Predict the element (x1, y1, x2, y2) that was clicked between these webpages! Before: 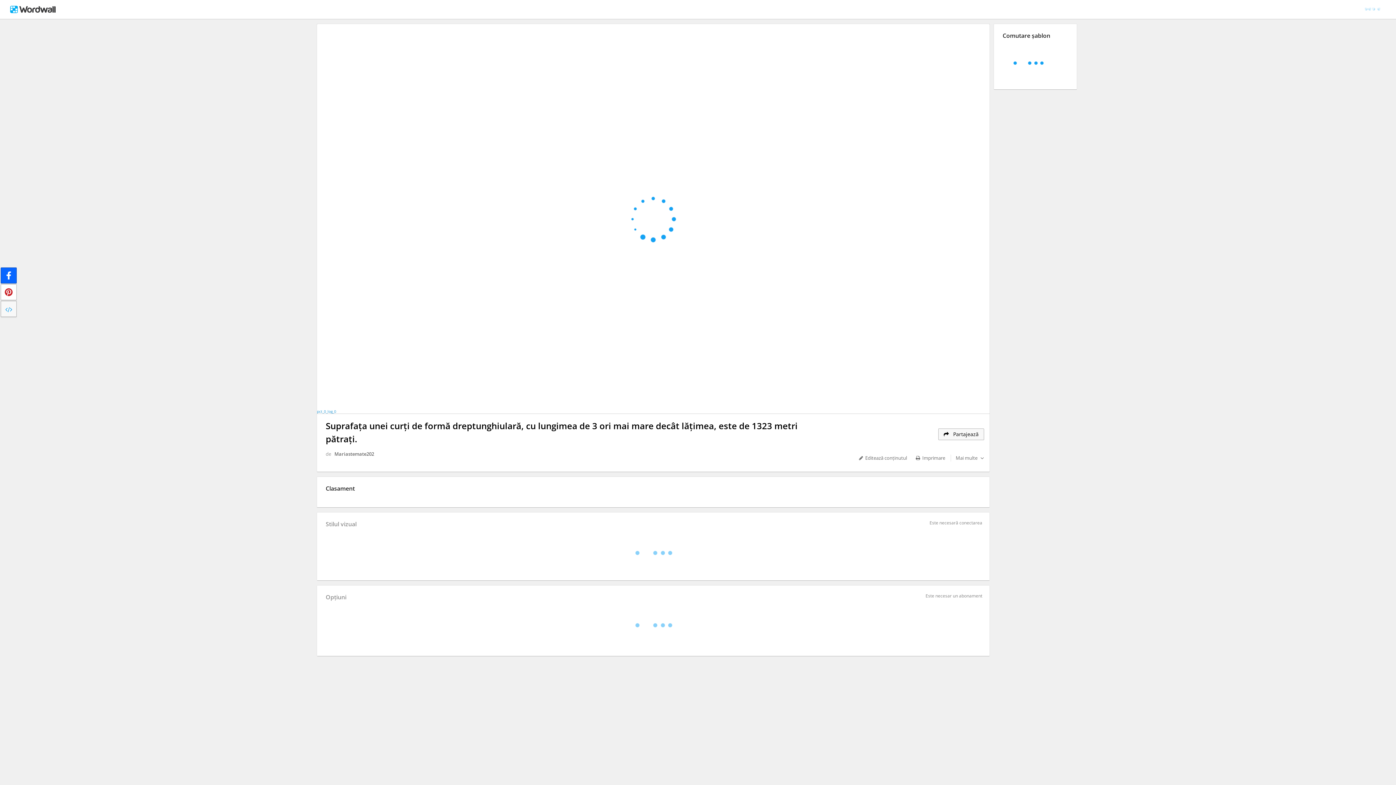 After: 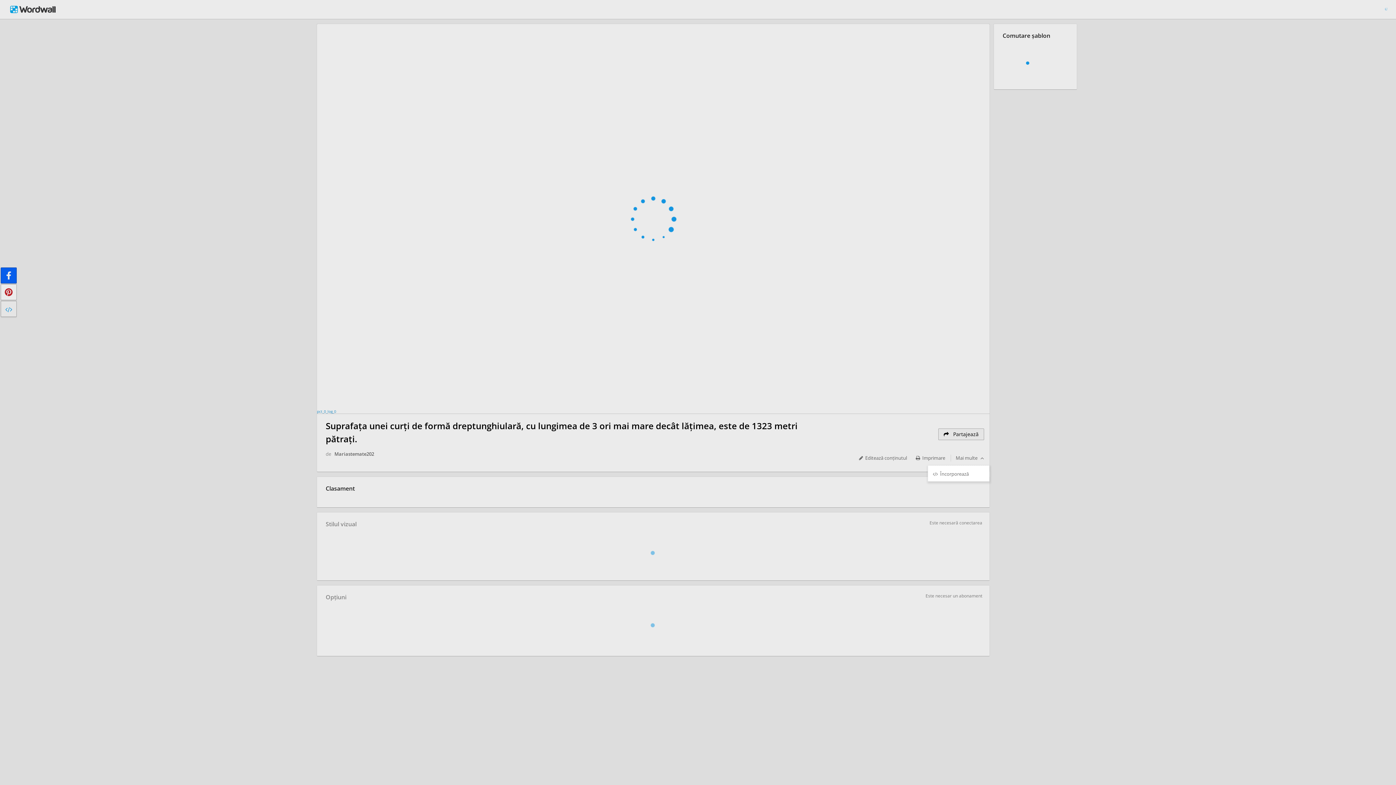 Action: bbox: (954, 452, 984, 463) label: Mai multe